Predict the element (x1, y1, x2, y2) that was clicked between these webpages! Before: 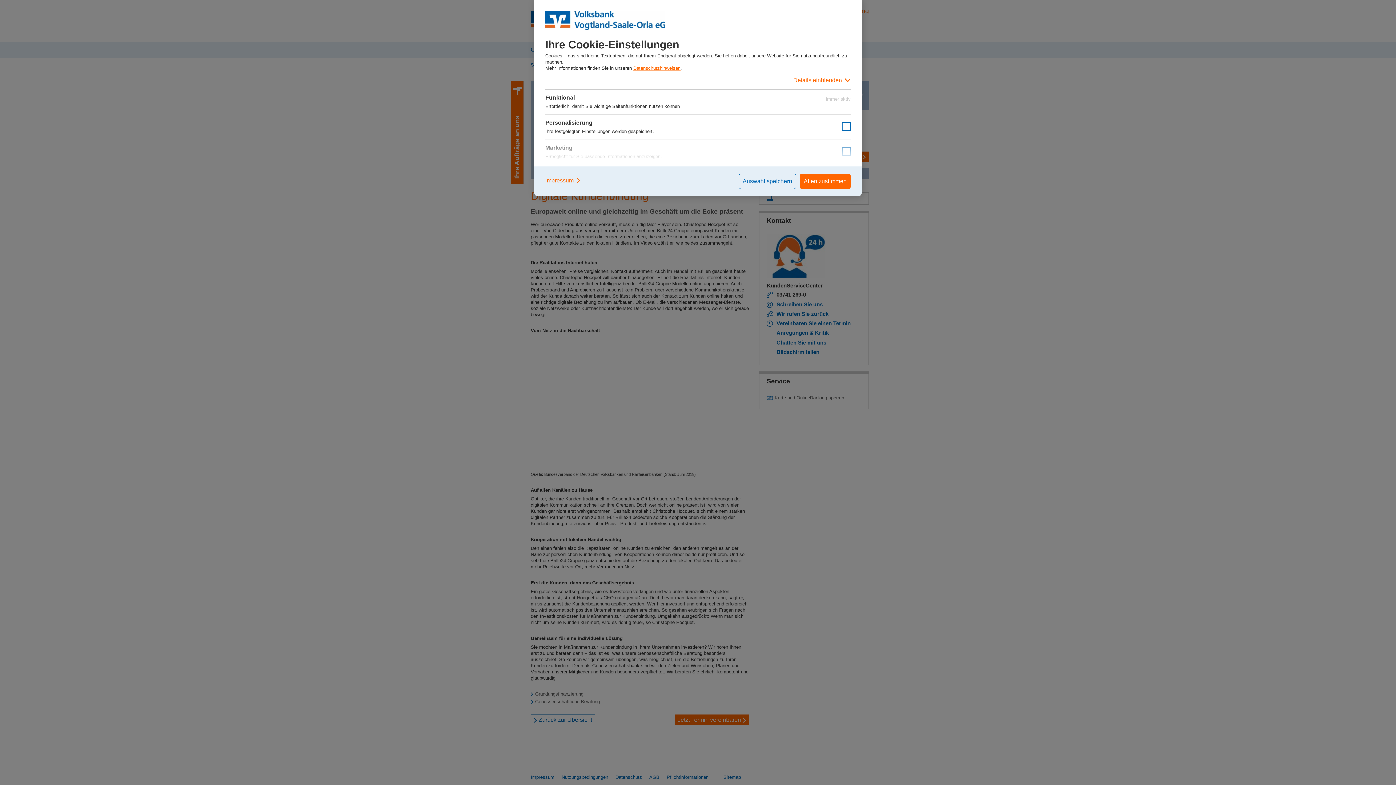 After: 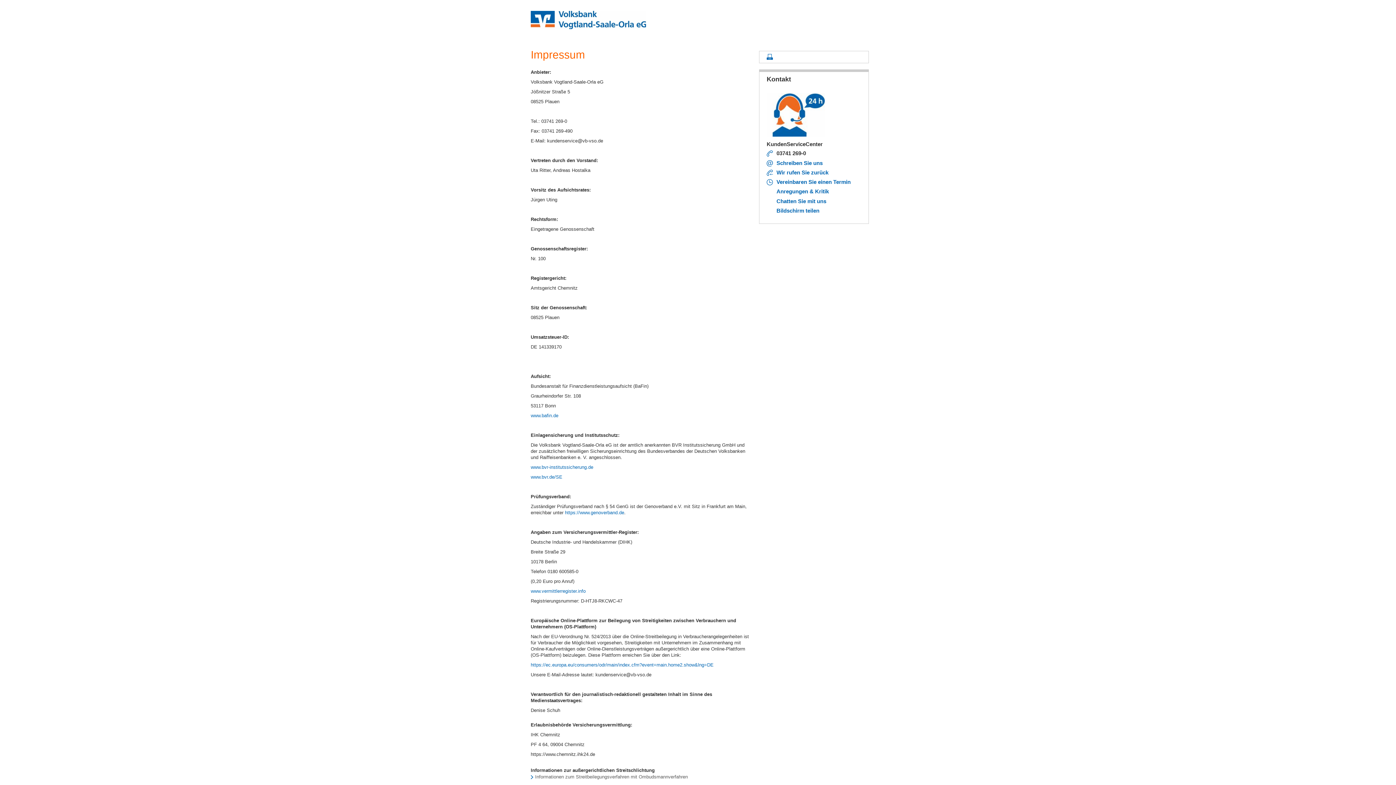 Action: bbox: (545, 173, 581, 187) label: Impressum